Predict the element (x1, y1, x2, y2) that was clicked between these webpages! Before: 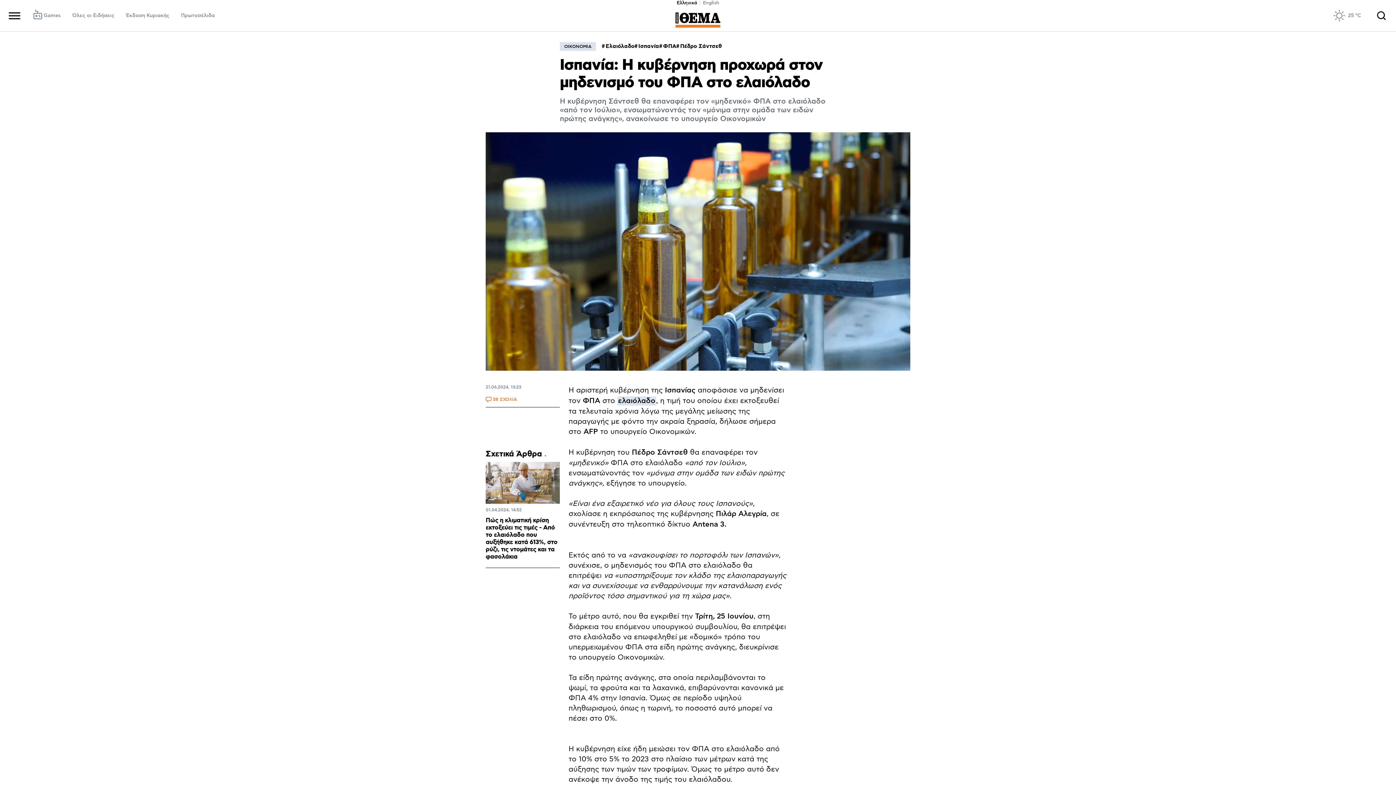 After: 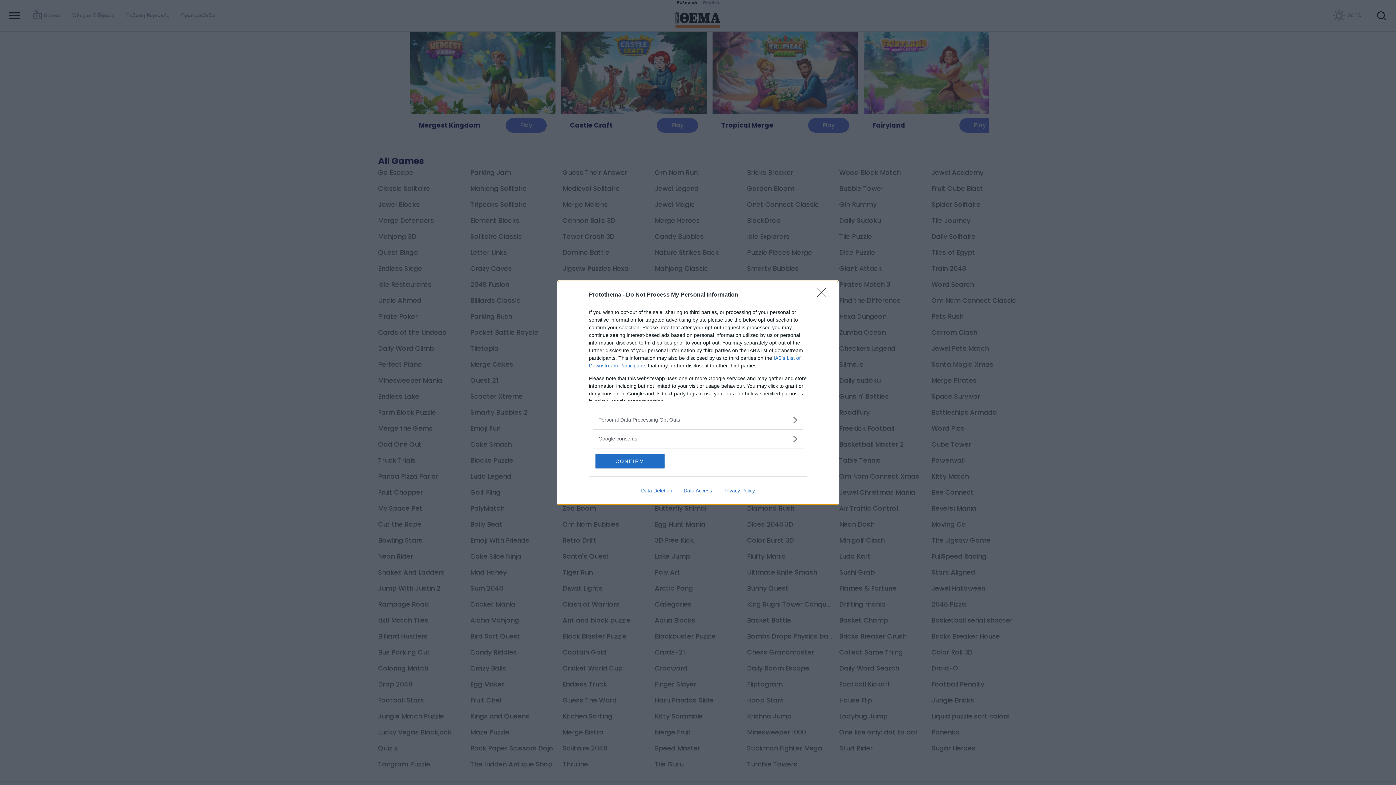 Action: bbox: (32, 0, 60, 31) label: Games